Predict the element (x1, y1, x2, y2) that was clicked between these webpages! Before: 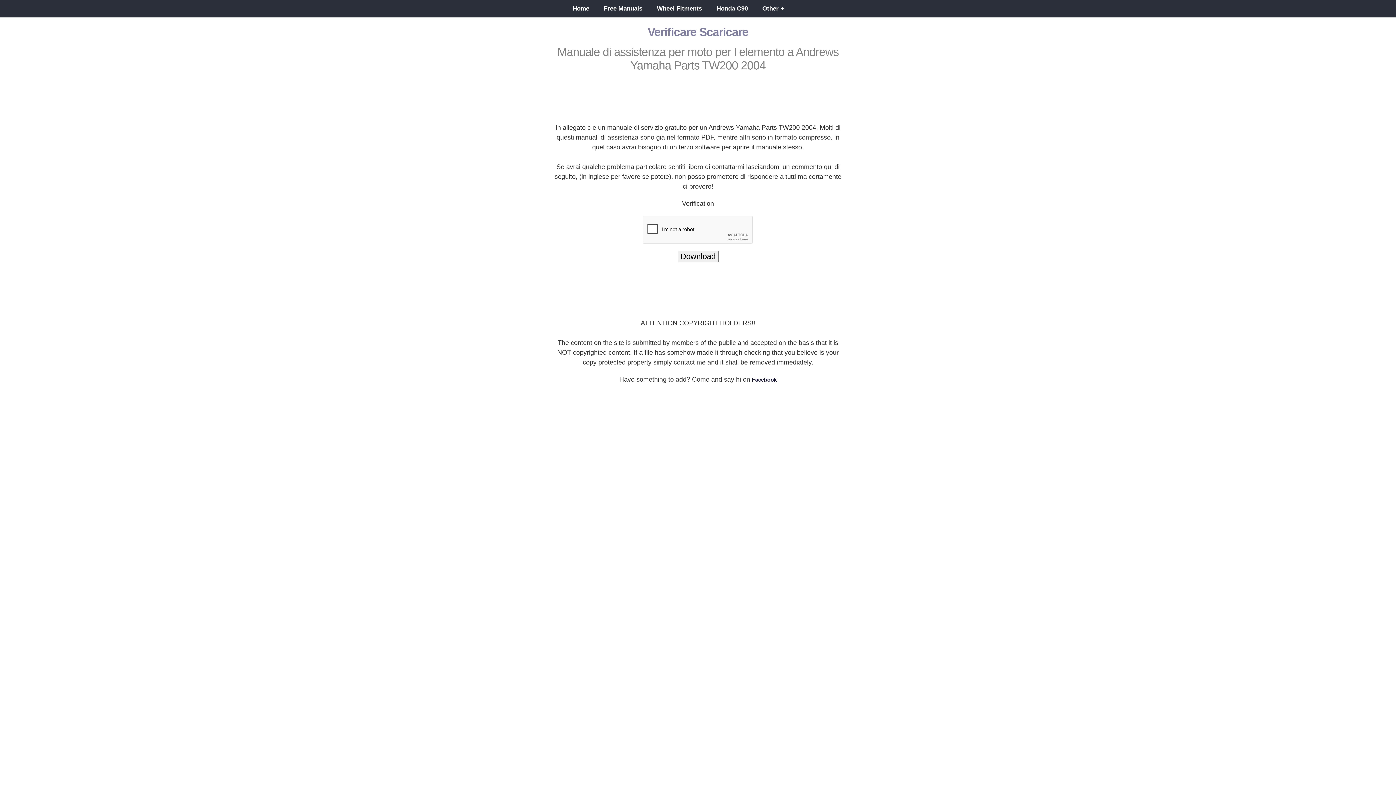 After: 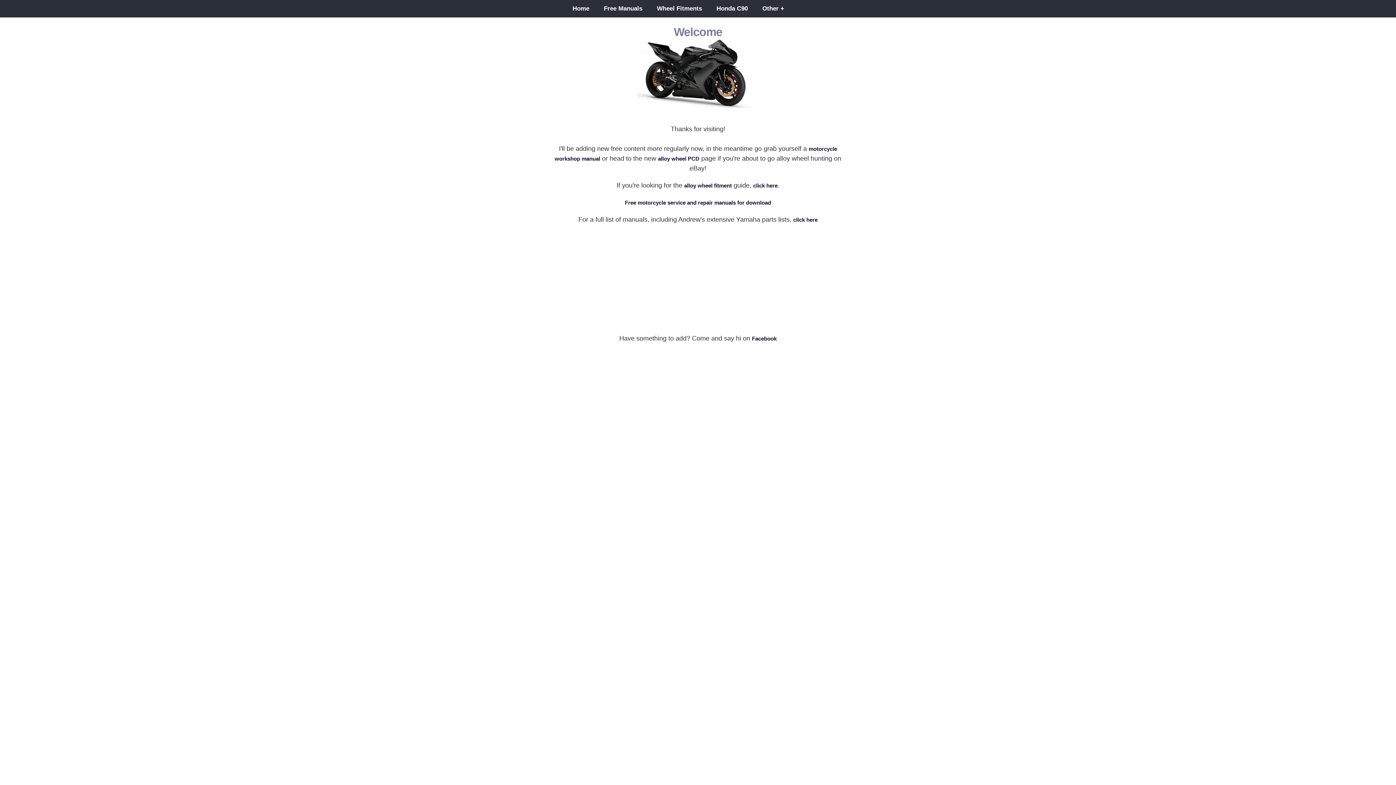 Action: bbox: (565, 0, 596, 17) label: Home